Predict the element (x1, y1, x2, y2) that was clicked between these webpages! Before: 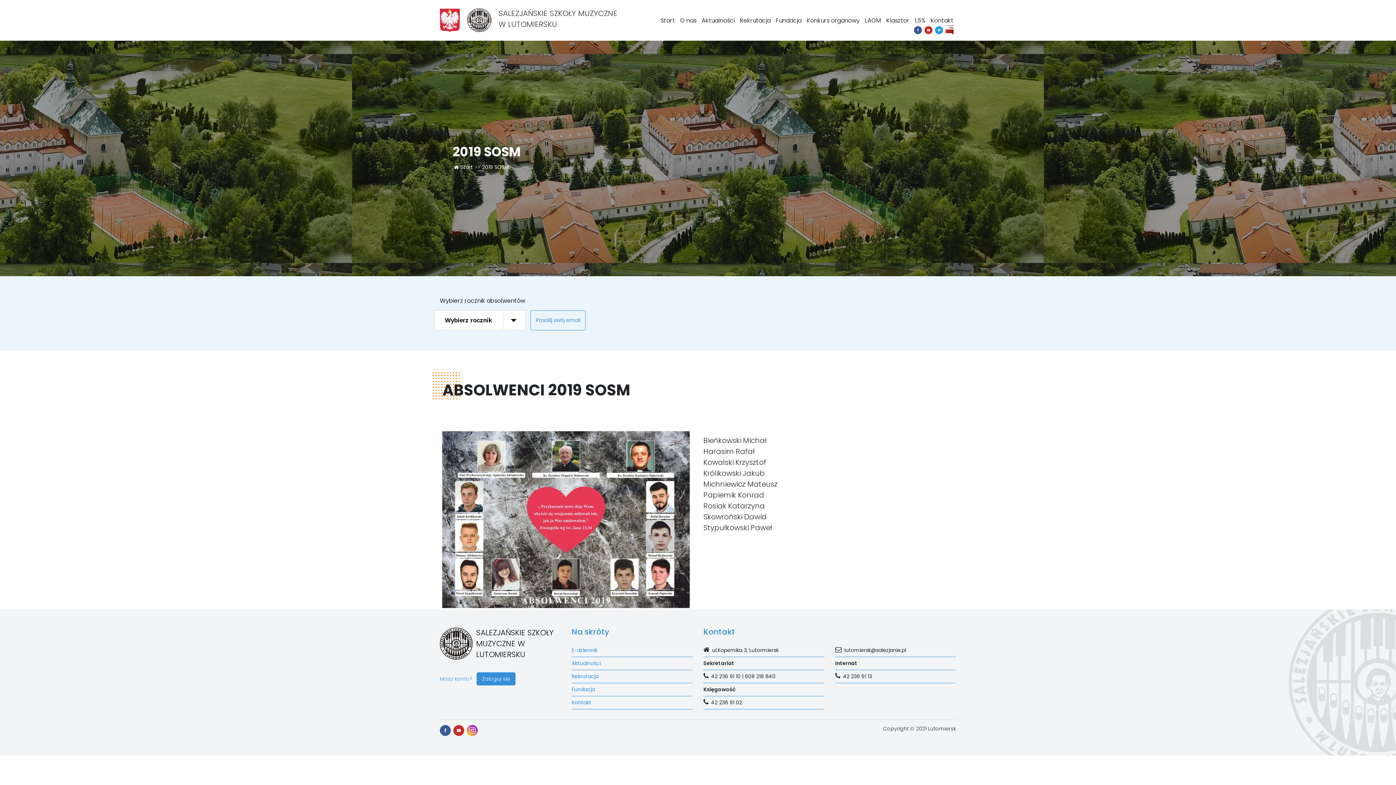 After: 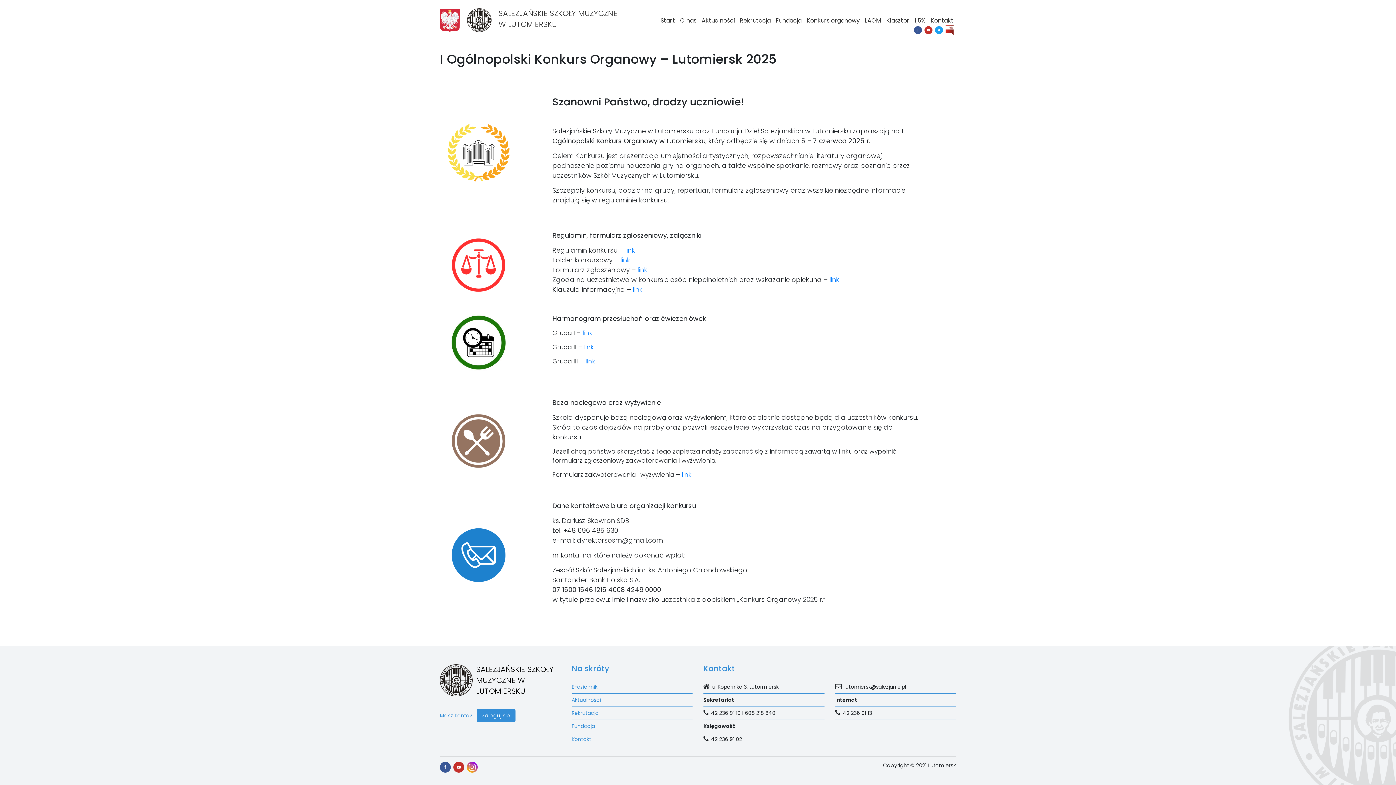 Action: label: Konkurs organowy bbox: (804, 13, 862, 27)